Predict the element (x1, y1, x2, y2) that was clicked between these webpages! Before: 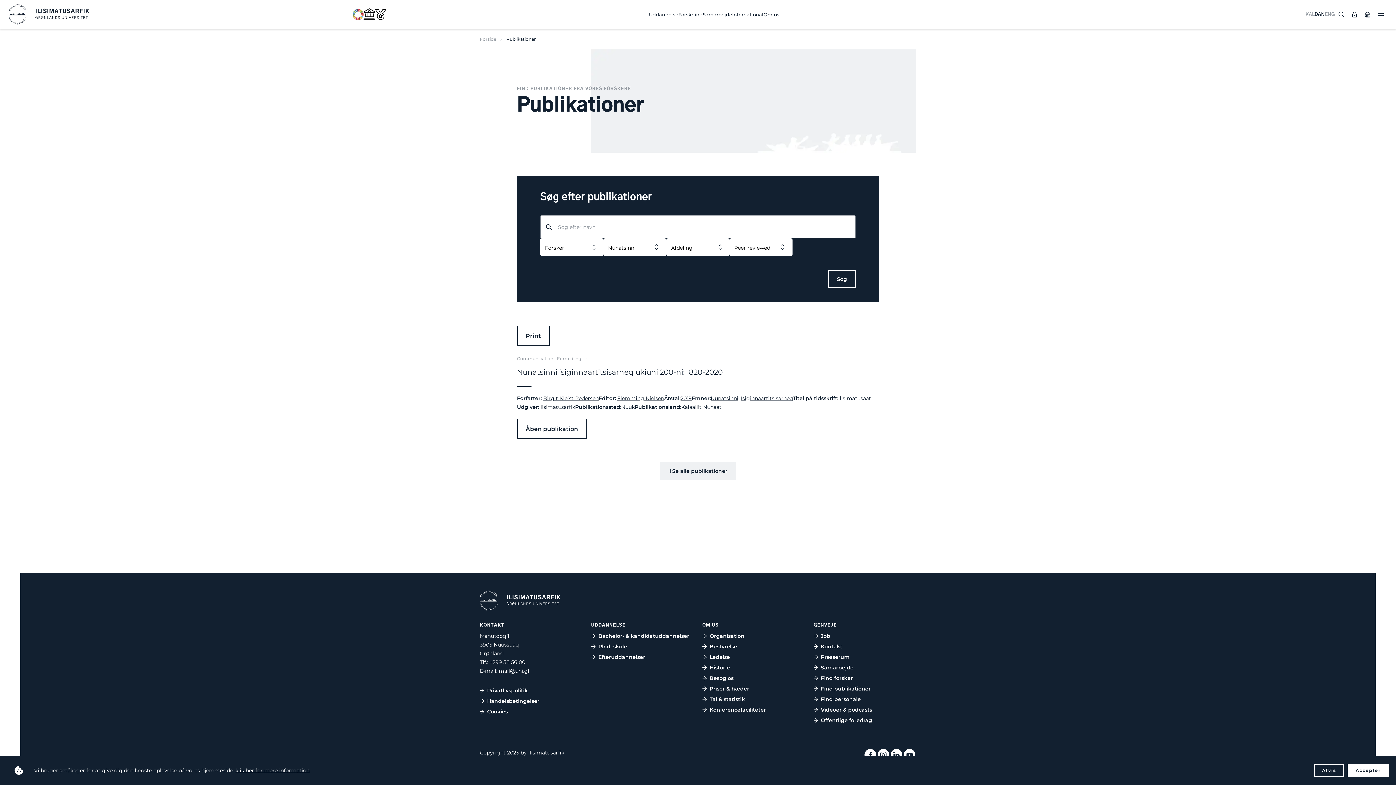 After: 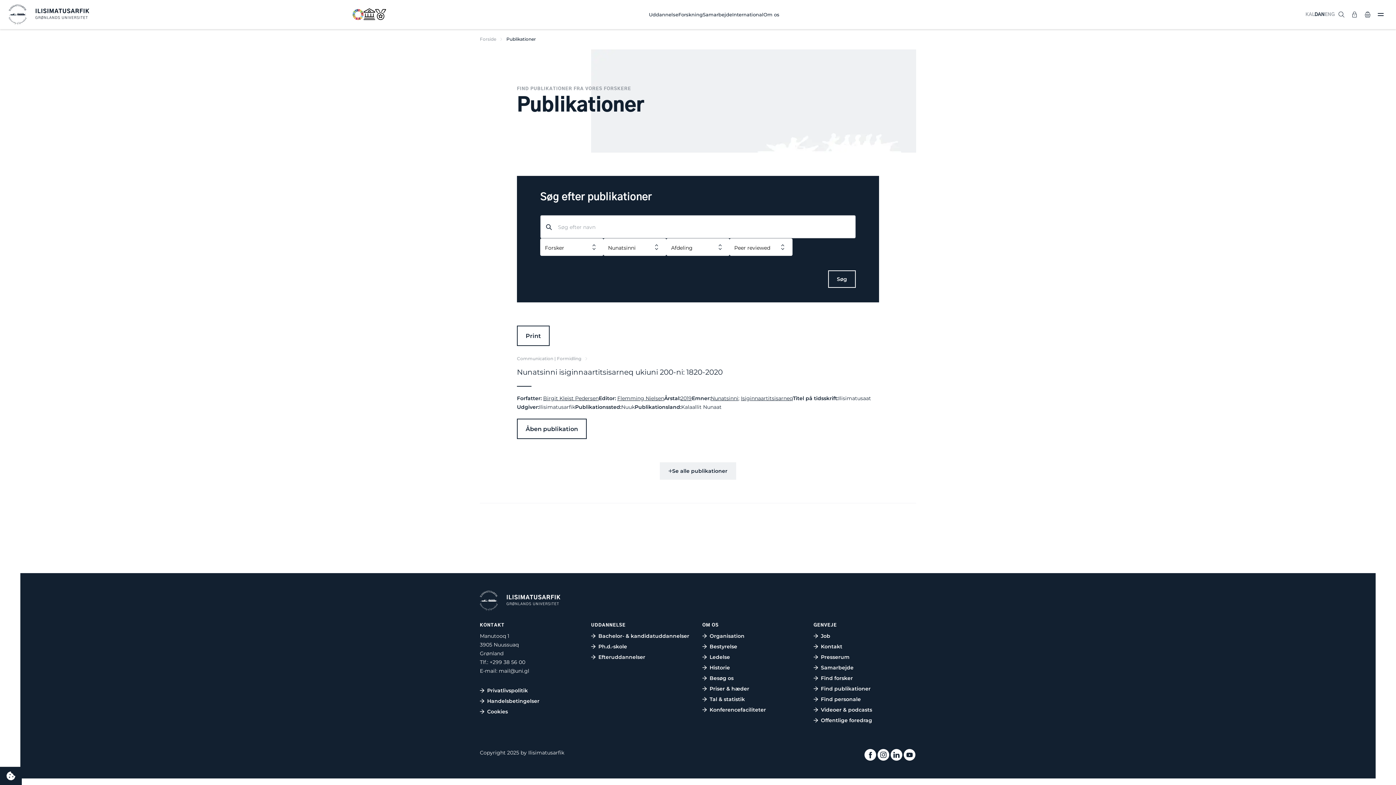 Action: bbox: (1348, 764, 1389, 777) label: allow cookies